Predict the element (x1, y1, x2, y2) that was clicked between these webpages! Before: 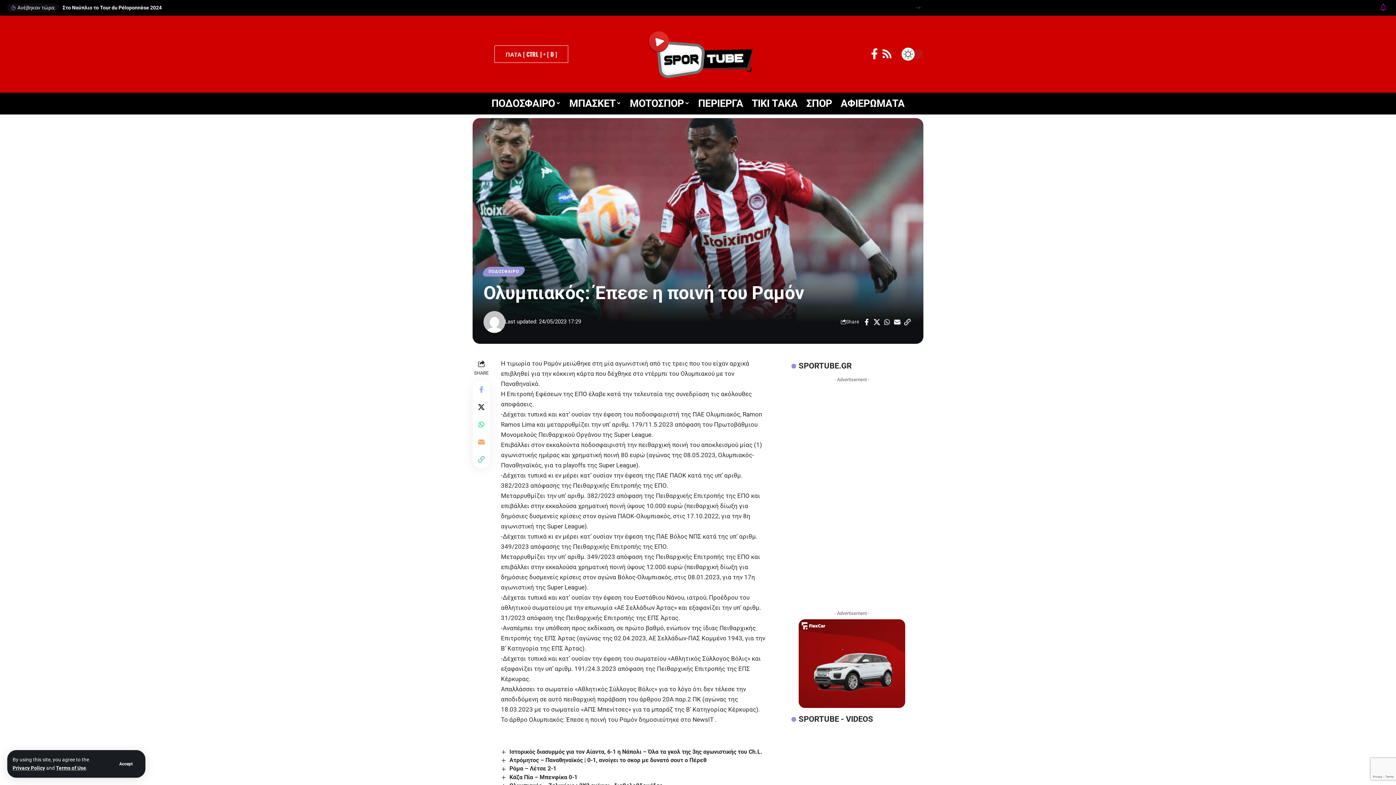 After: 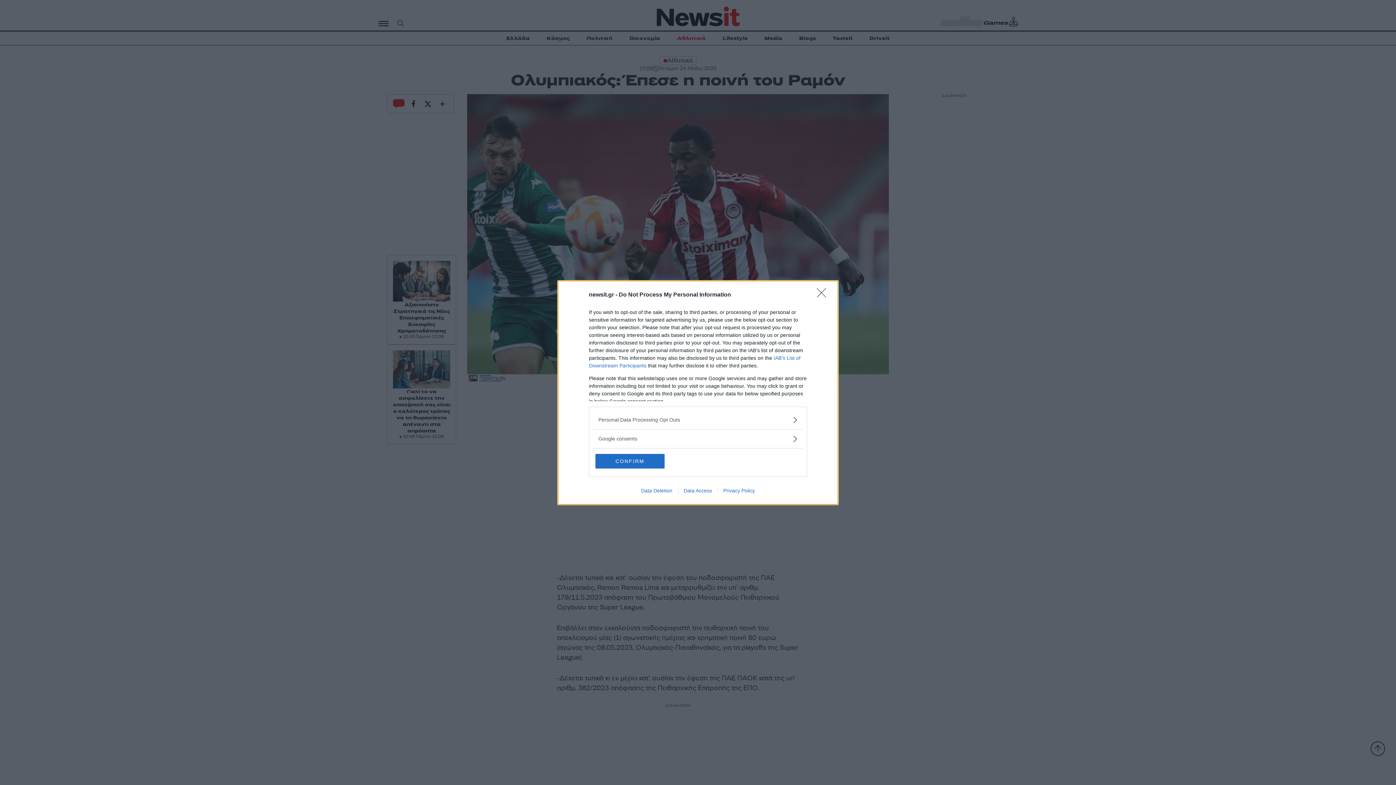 Action: label: Ολυμπιακός: Έπεσε η ποινή του Ραμόν bbox: (529, 716, 637, 723)